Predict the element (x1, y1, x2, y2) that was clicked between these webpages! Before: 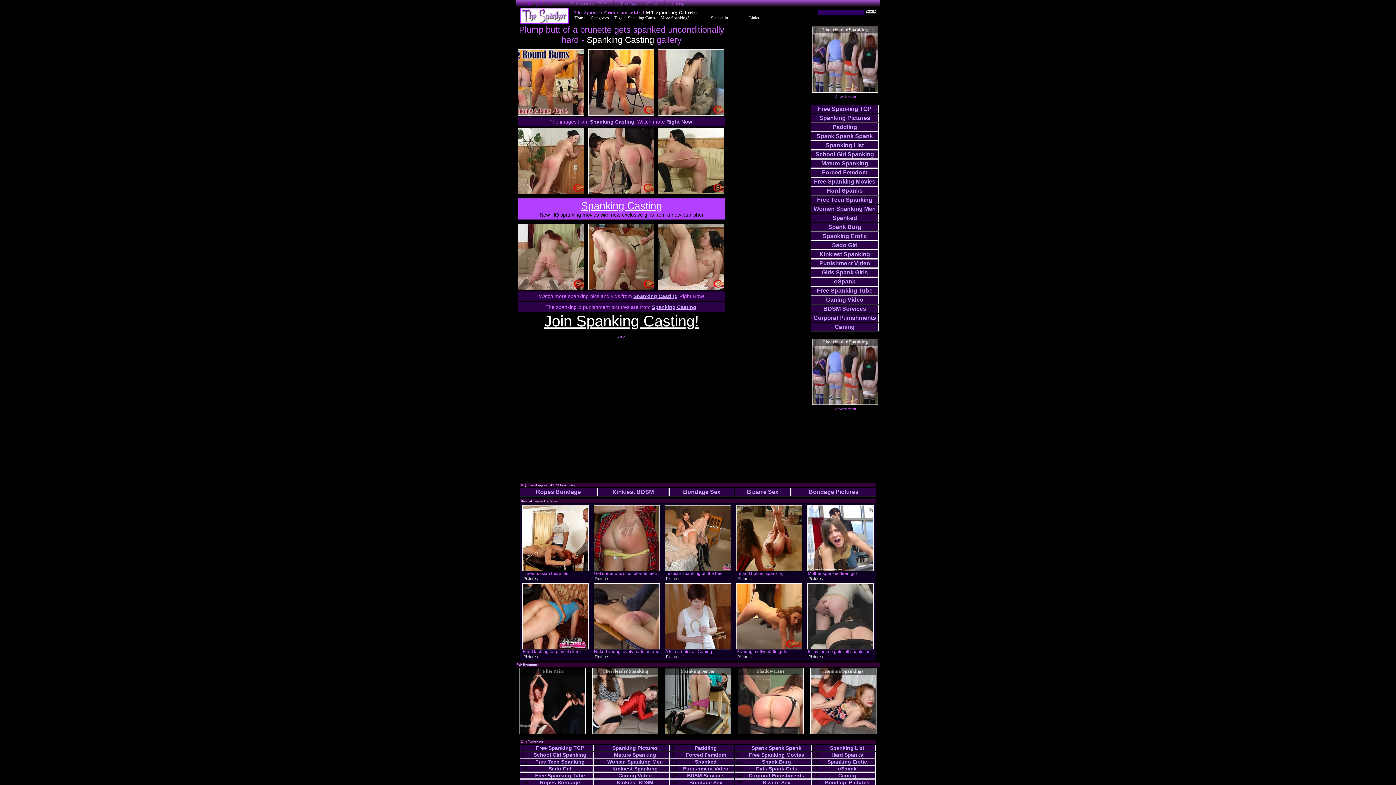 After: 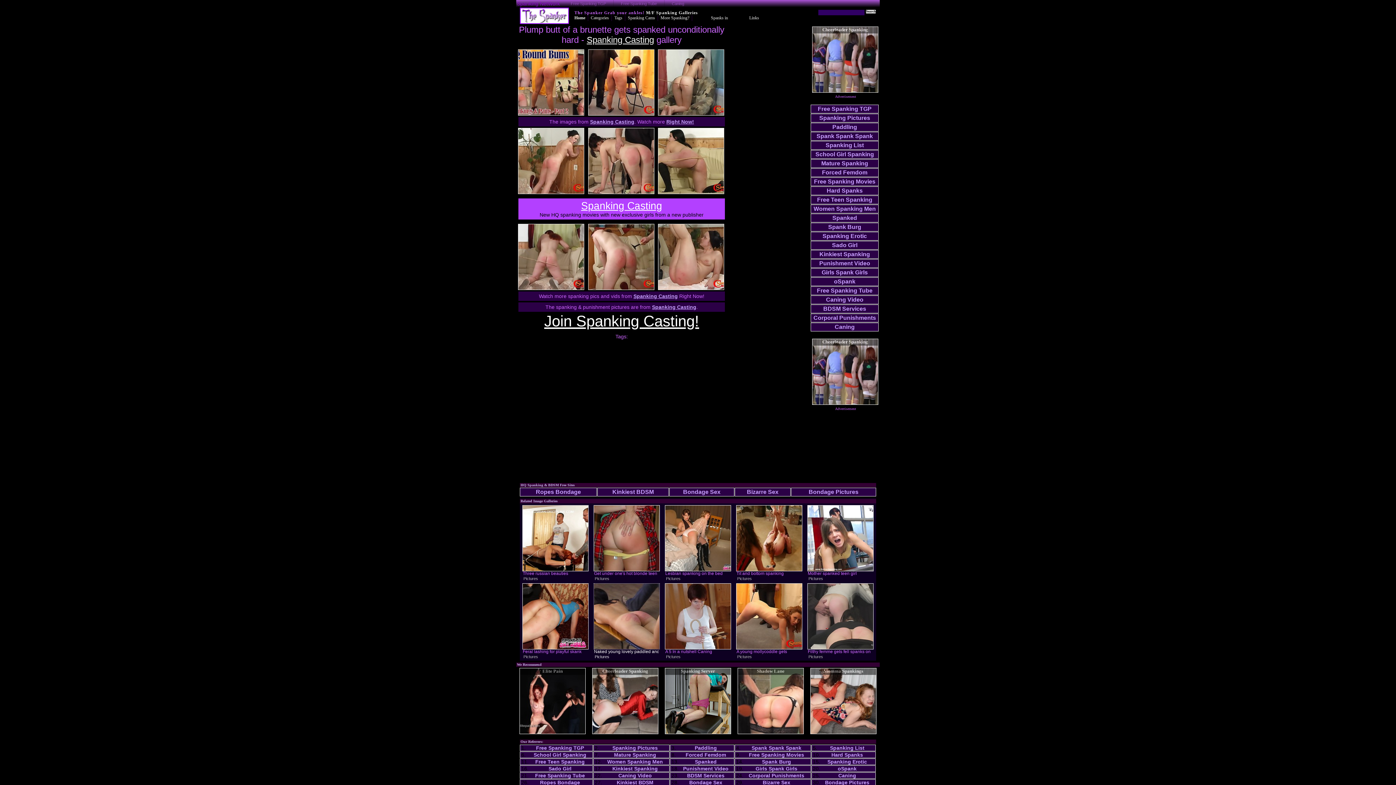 Action: bbox: (593, 583, 660, 654) label: Naked young lovely paddled and